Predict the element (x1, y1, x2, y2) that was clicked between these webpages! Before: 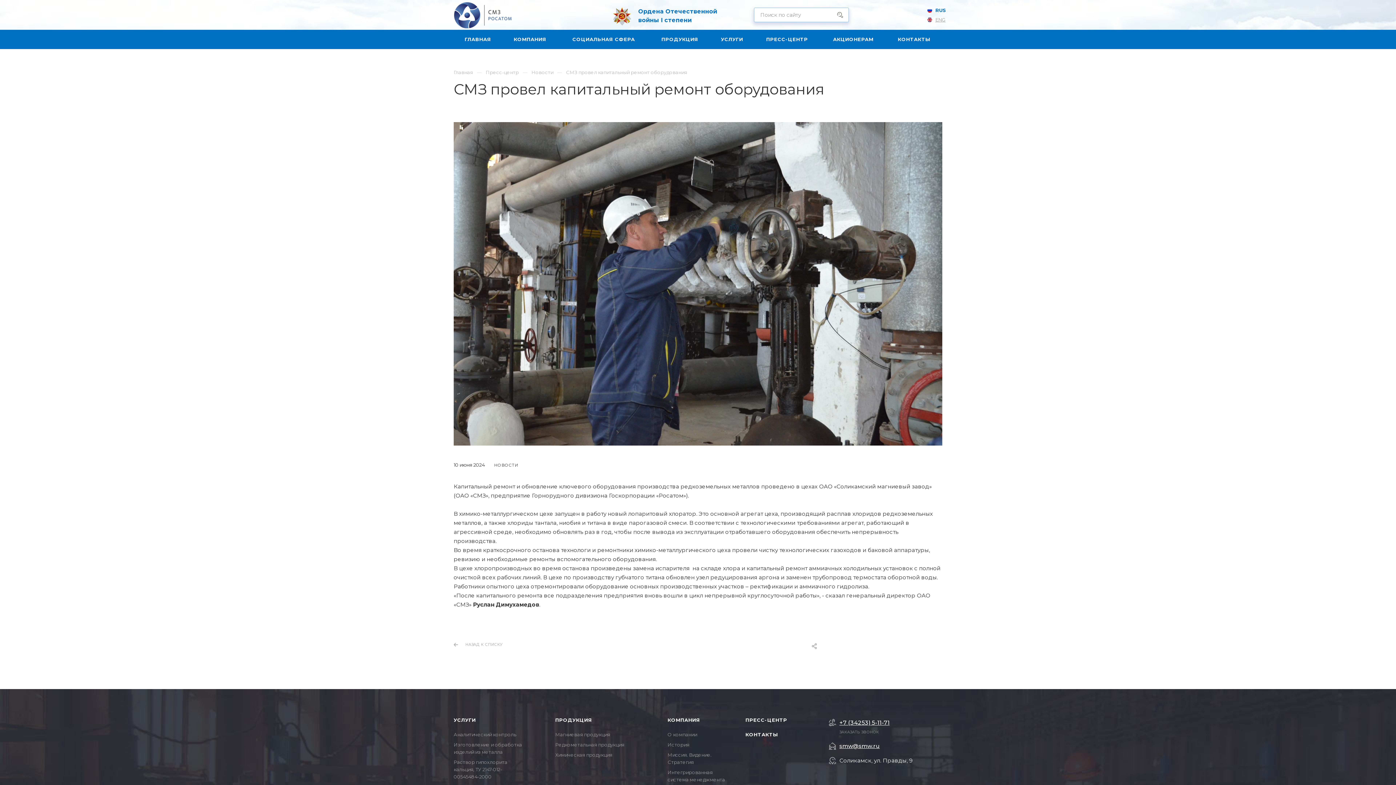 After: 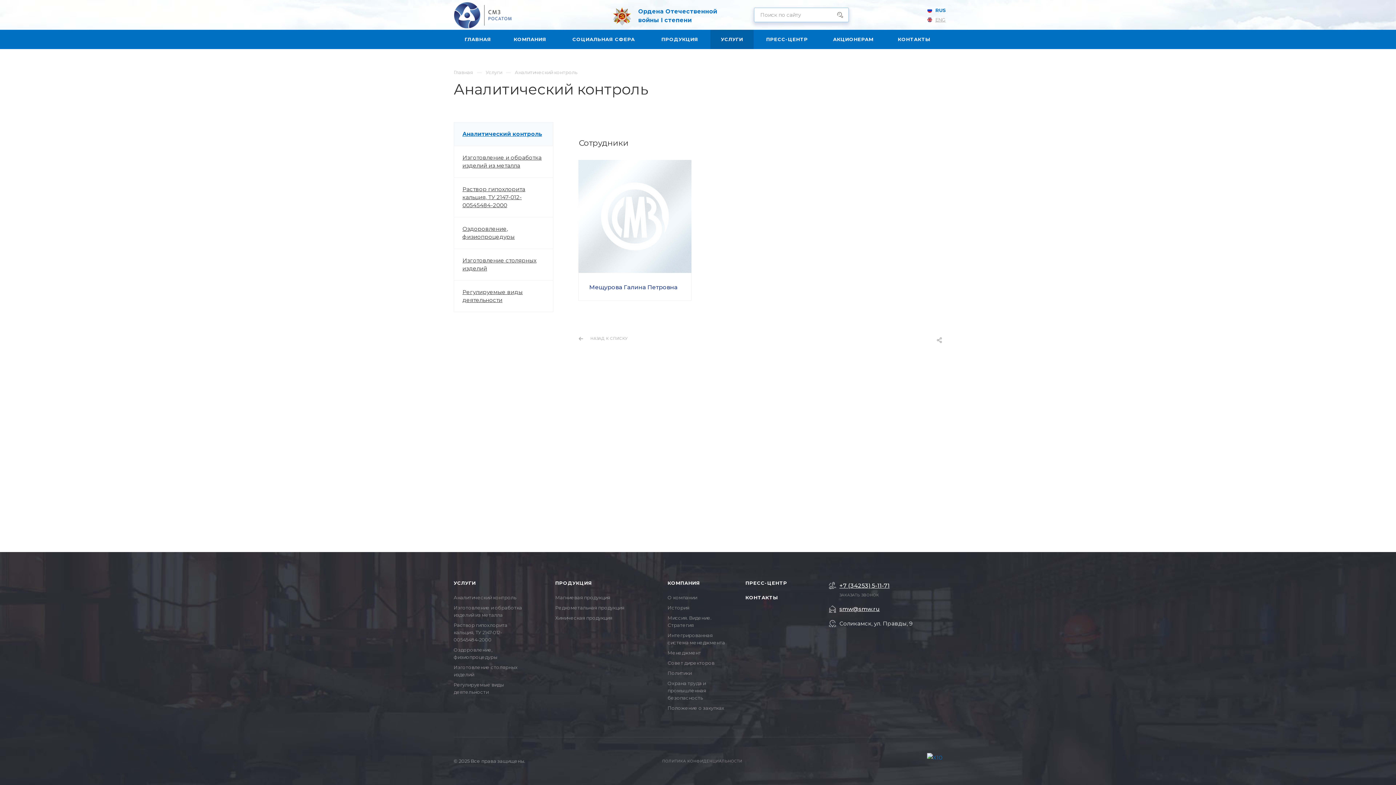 Action: bbox: (453, 731, 516, 737) label: Аналитический контроль